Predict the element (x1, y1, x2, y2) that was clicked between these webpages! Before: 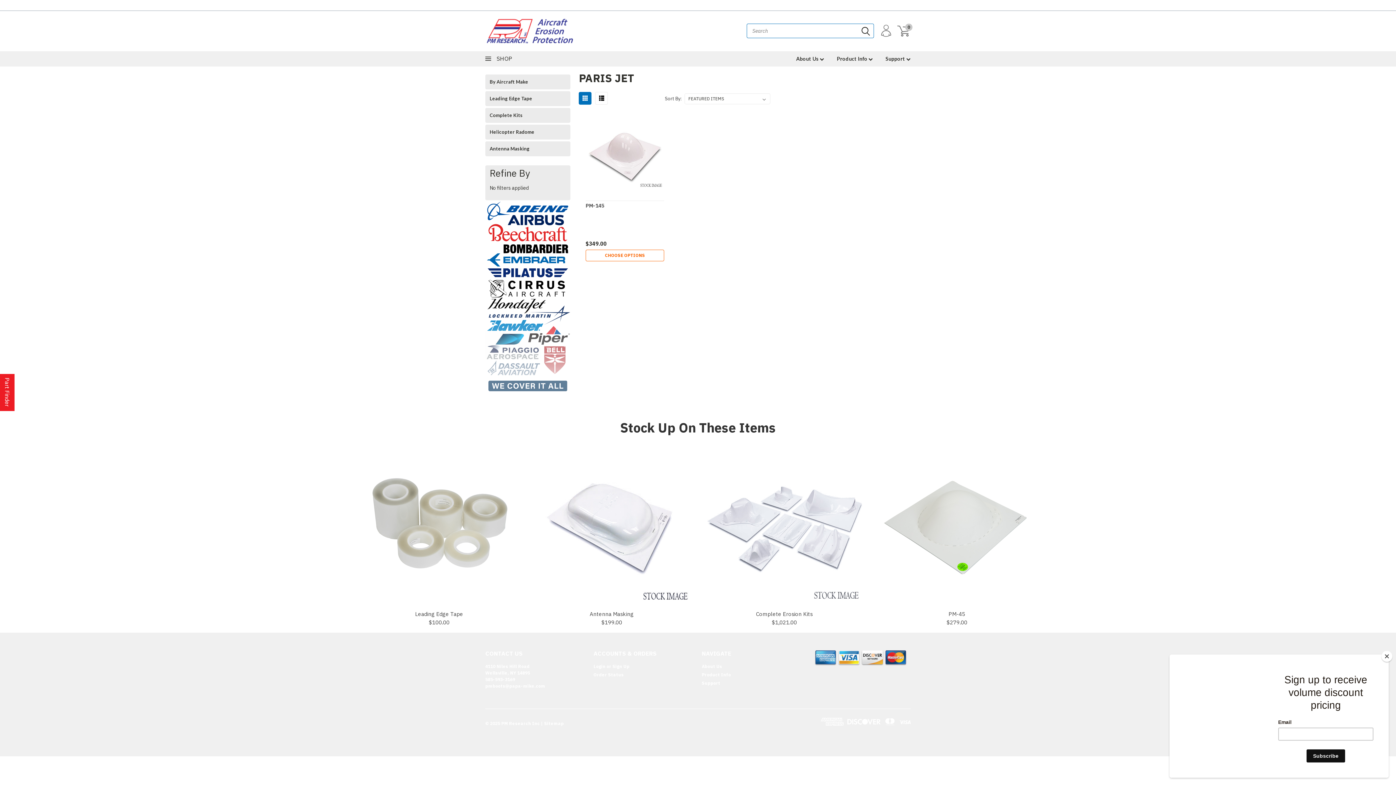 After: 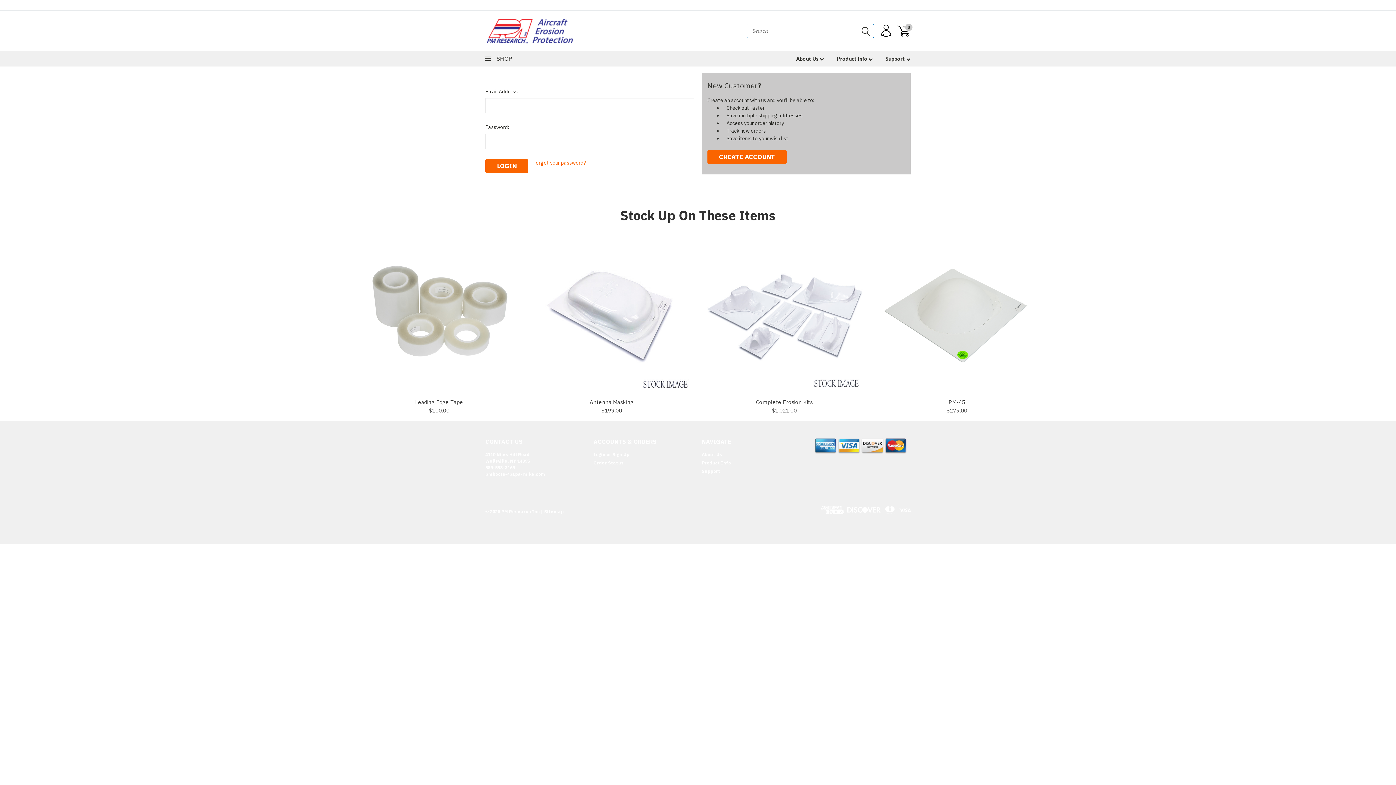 Action: bbox: (874, 22, 896, 39)